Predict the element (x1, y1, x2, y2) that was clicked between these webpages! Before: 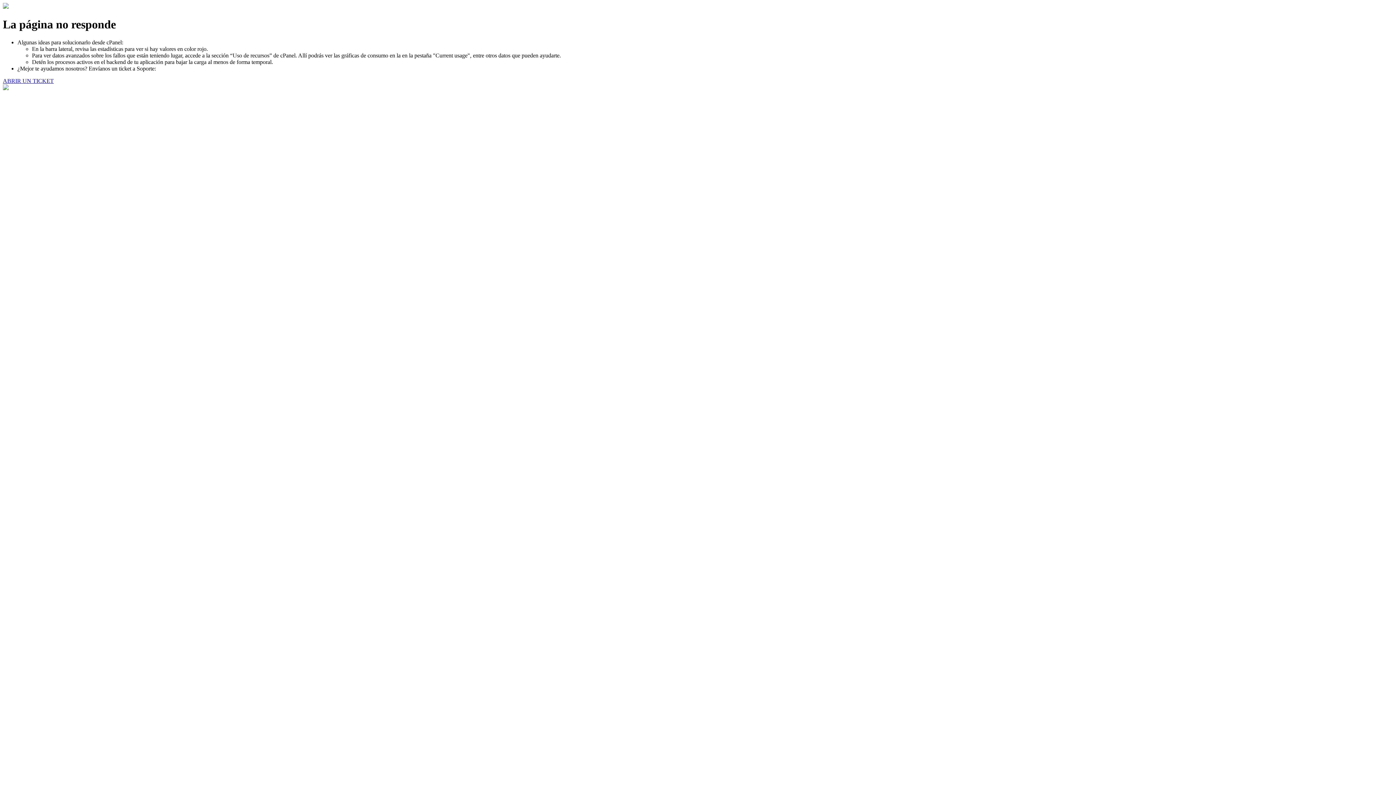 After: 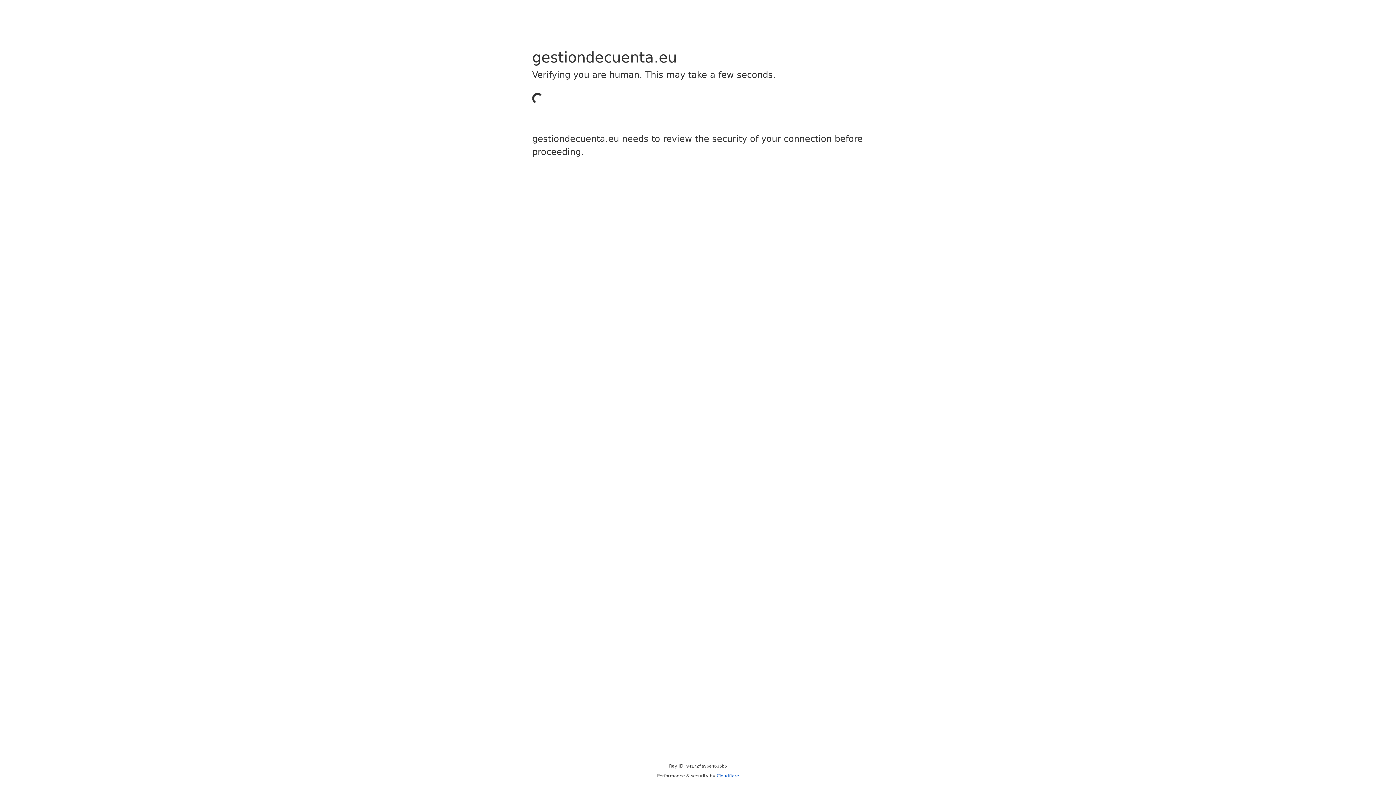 Action: label: ABRIR UN TICKET bbox: (2, 77, 53, 83)